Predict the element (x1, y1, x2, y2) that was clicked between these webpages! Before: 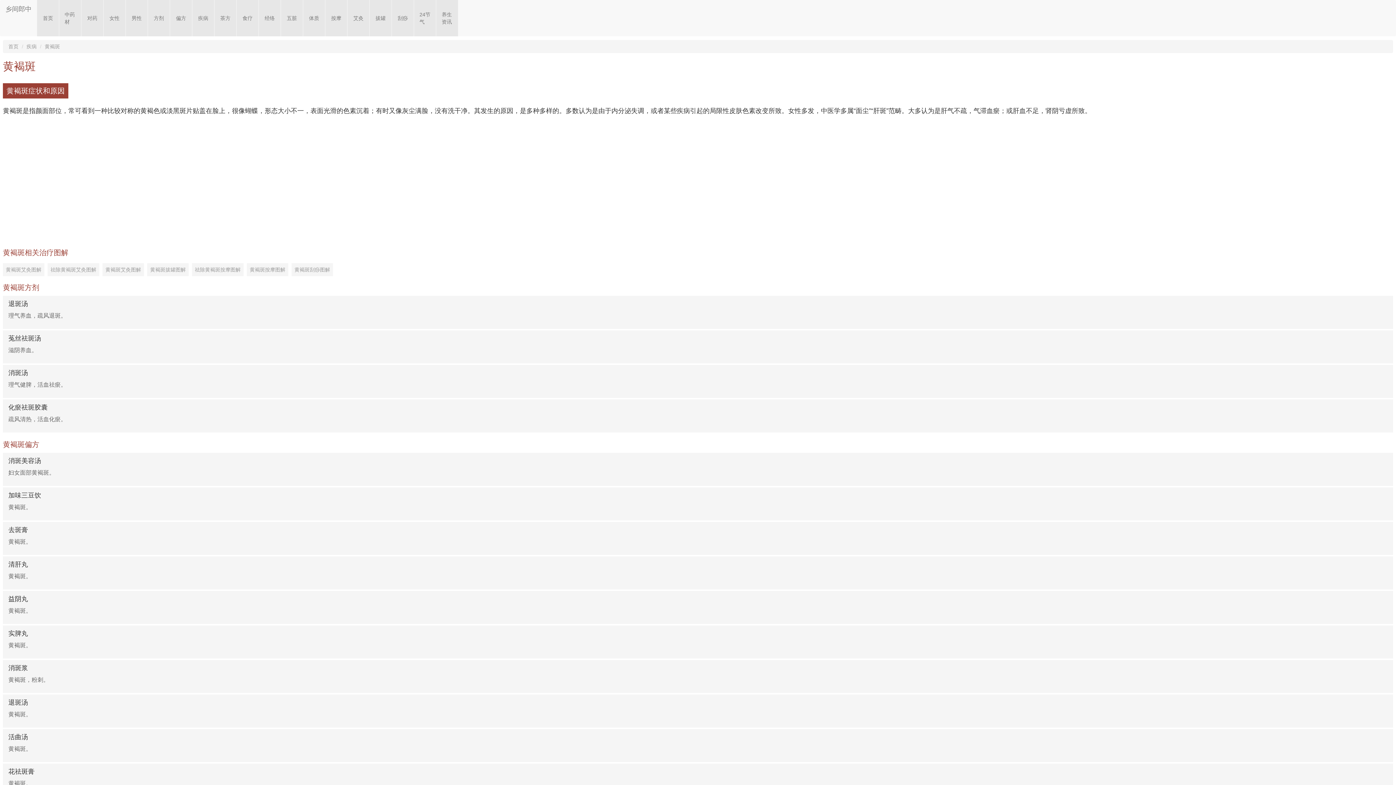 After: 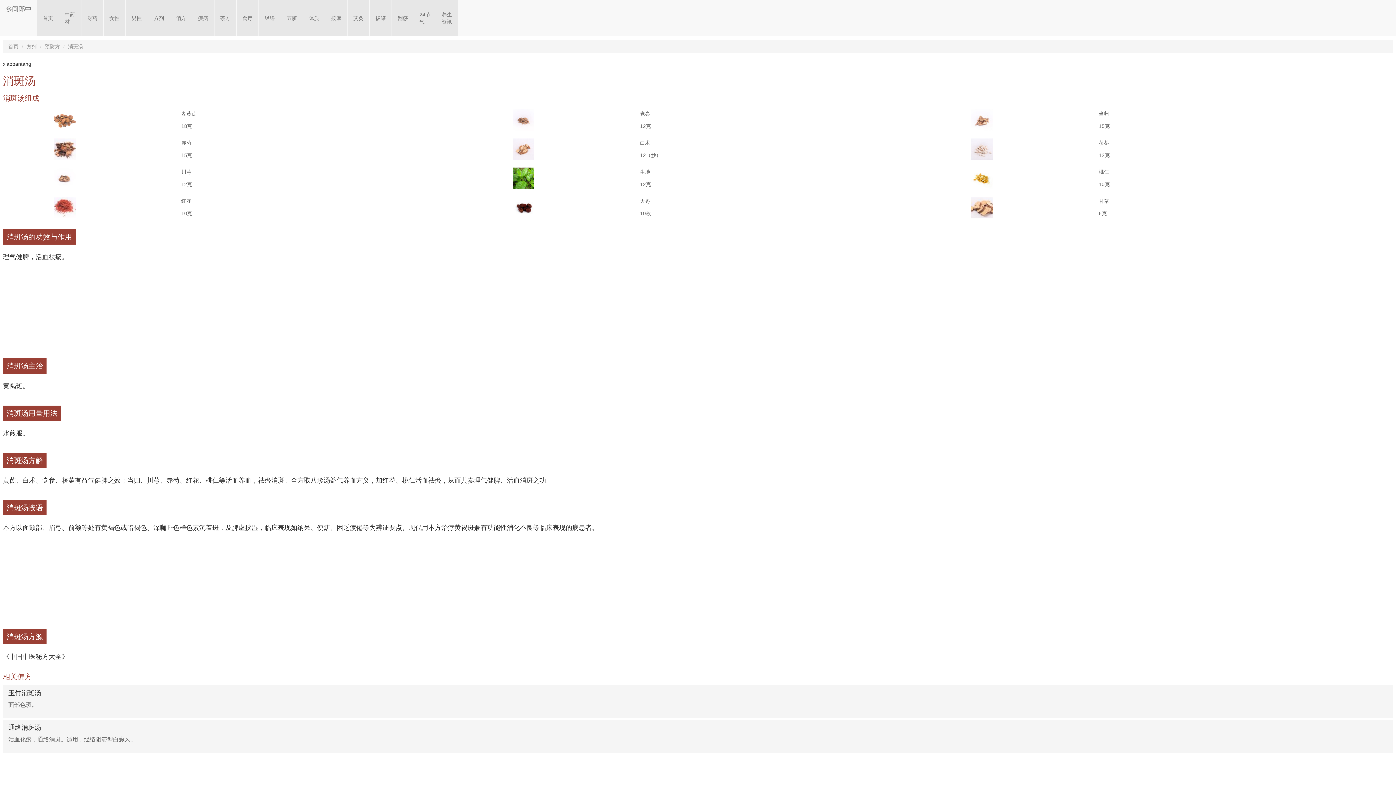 Action: bbox: (2, 365, 1393, 398) label: 消斑汤

理气健脾，活血祛瘀。